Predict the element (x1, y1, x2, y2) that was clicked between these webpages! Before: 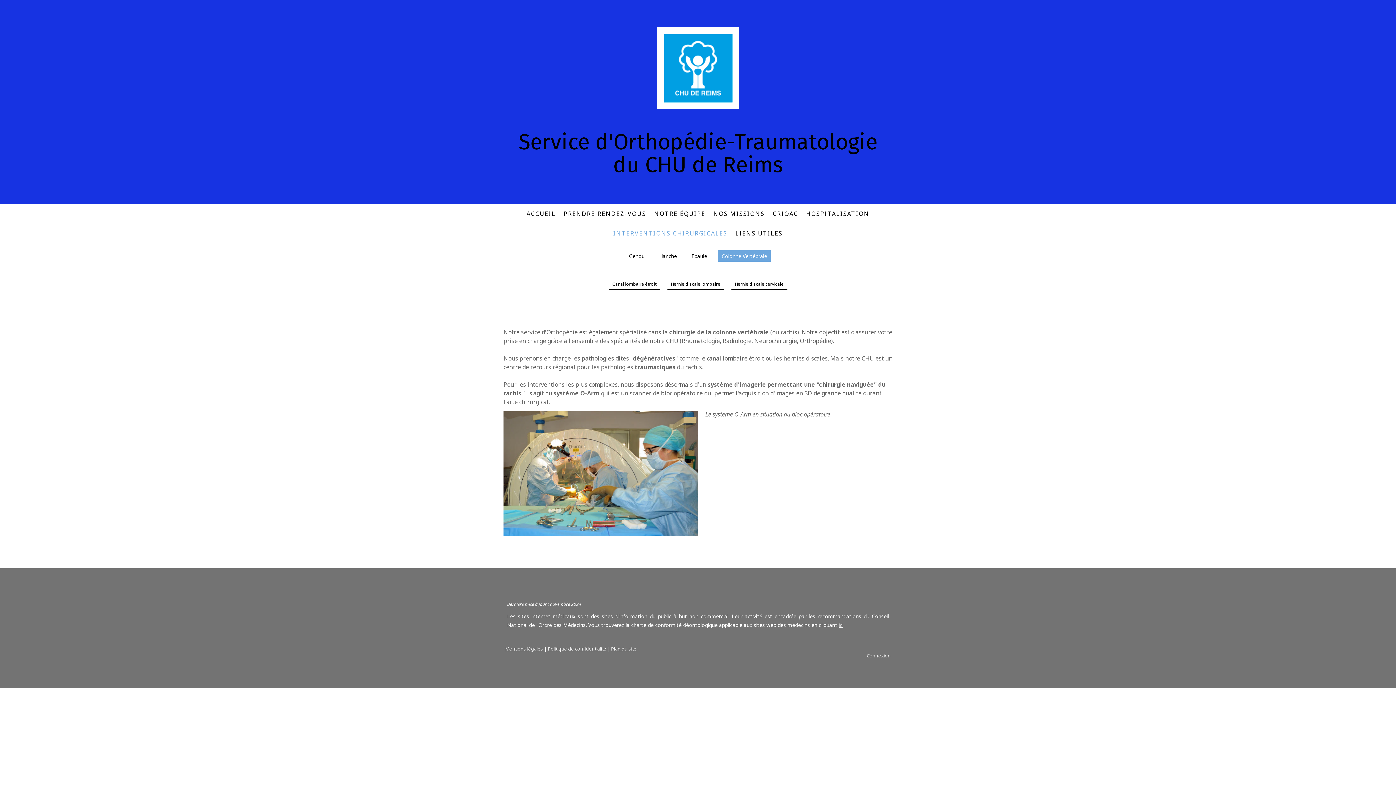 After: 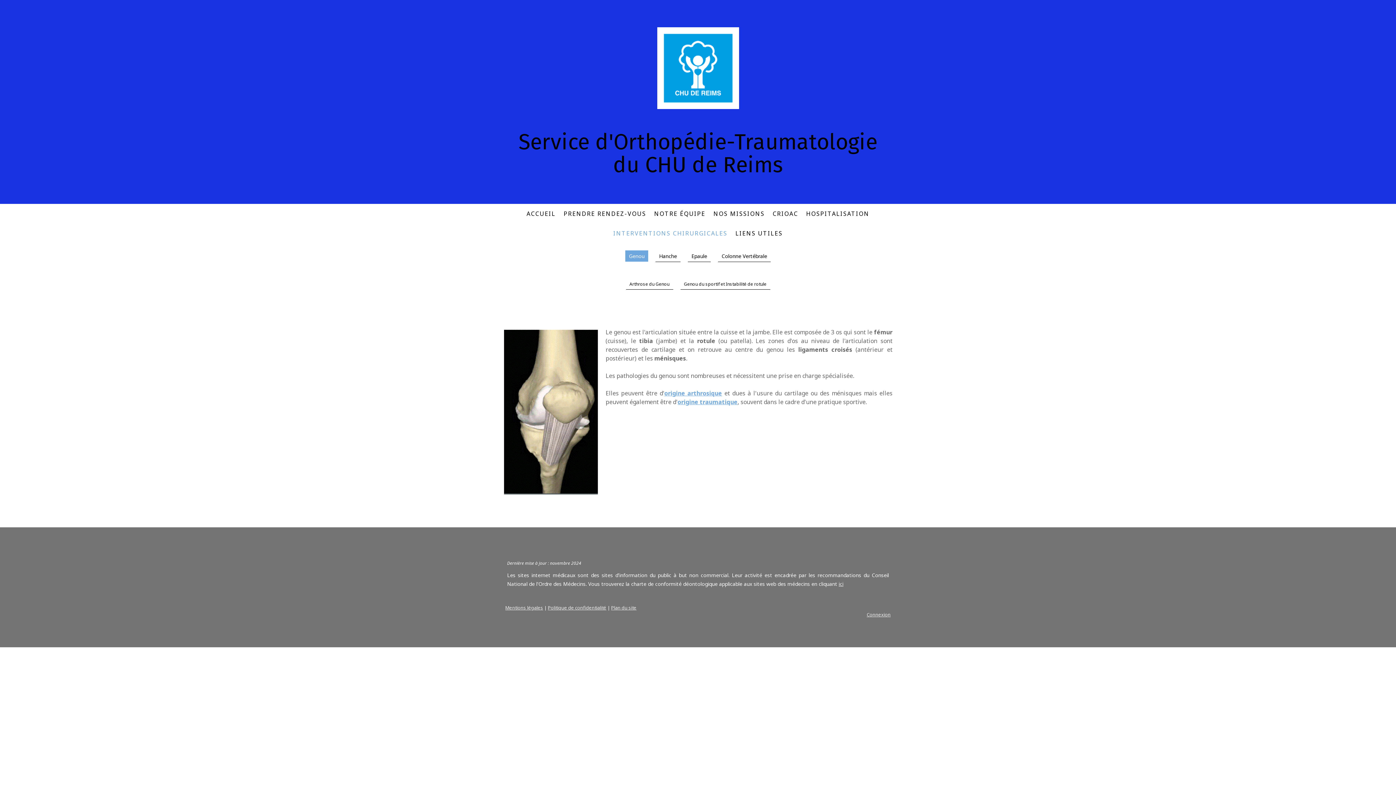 Action: label: Genou bbox: (625, 250, 648, 262)